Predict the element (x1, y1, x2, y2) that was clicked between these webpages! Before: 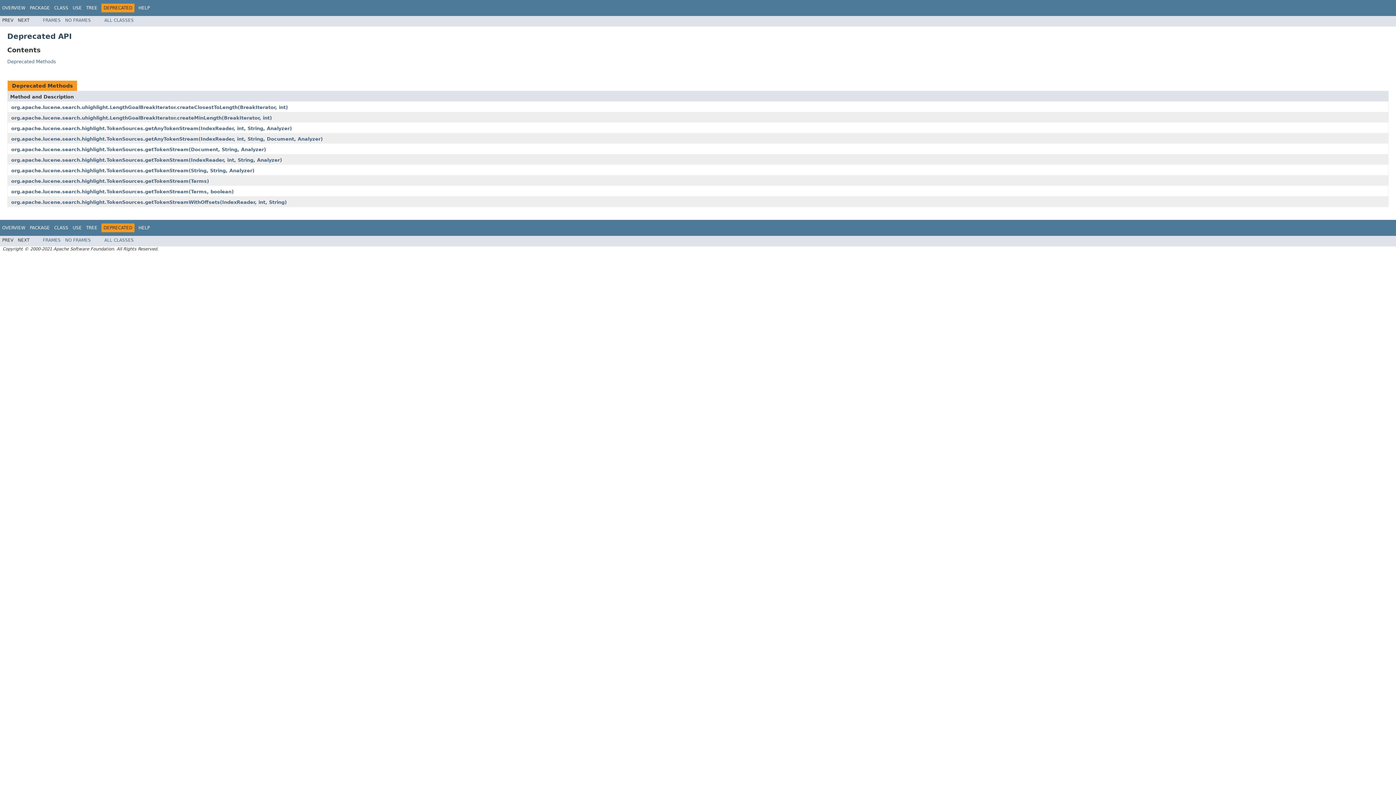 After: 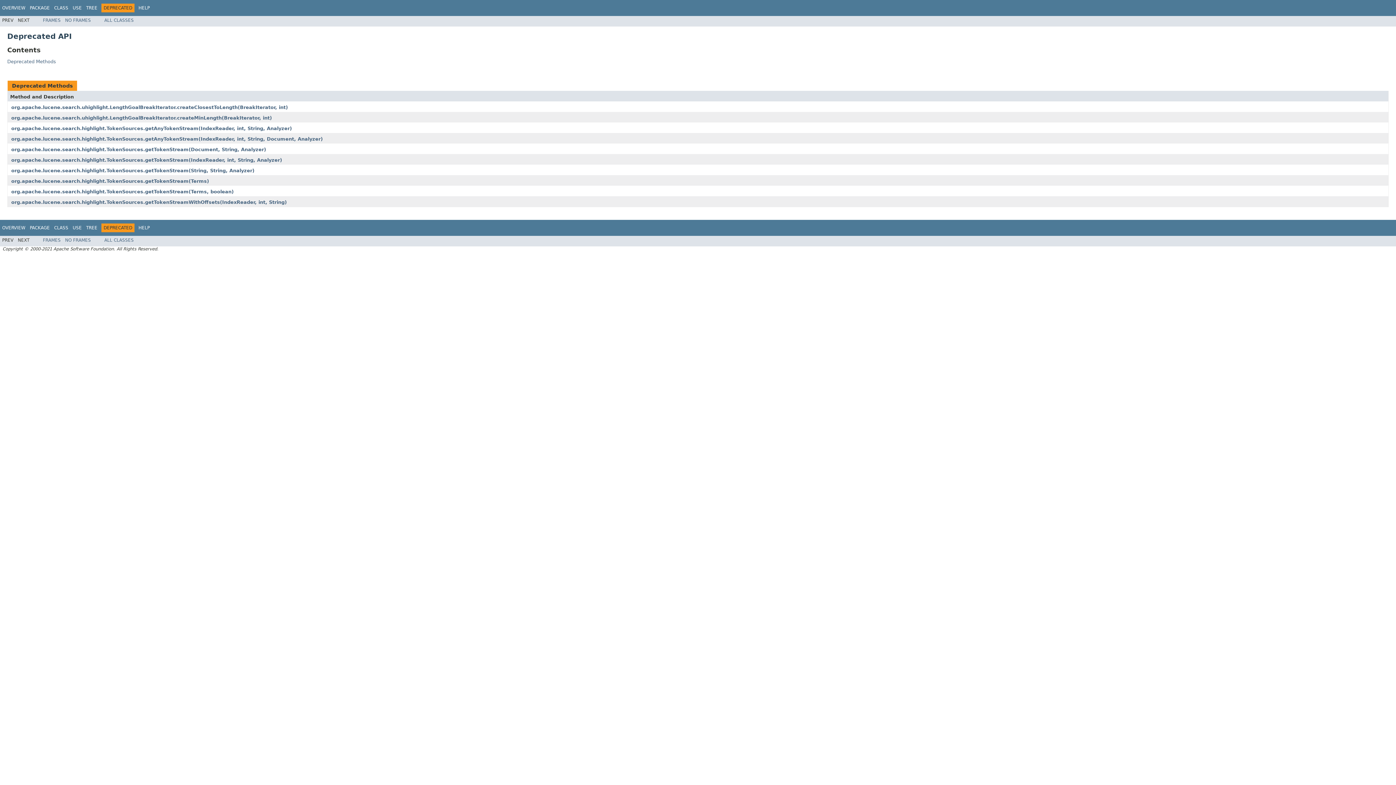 Action: label: NO FRAMES bbox: (65, 17, 90, 22)